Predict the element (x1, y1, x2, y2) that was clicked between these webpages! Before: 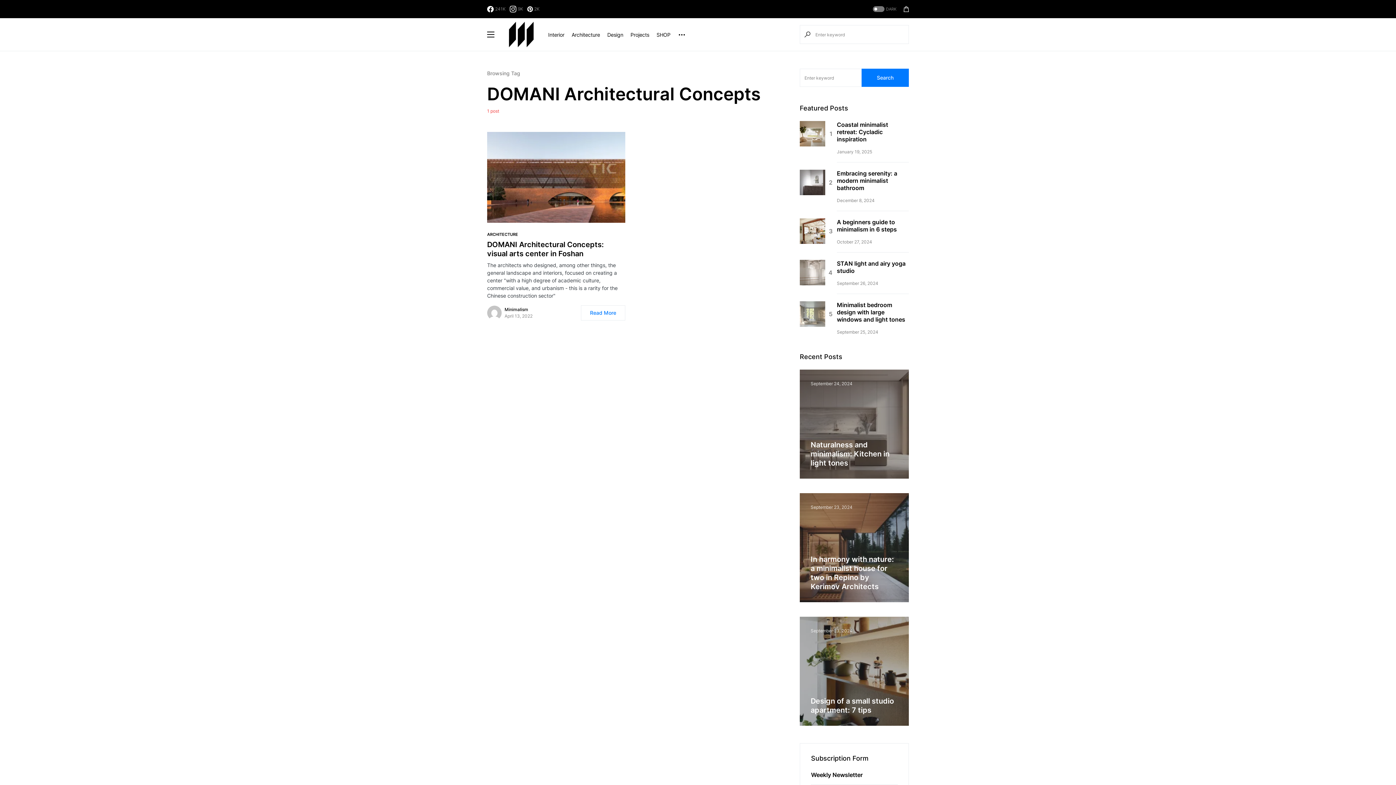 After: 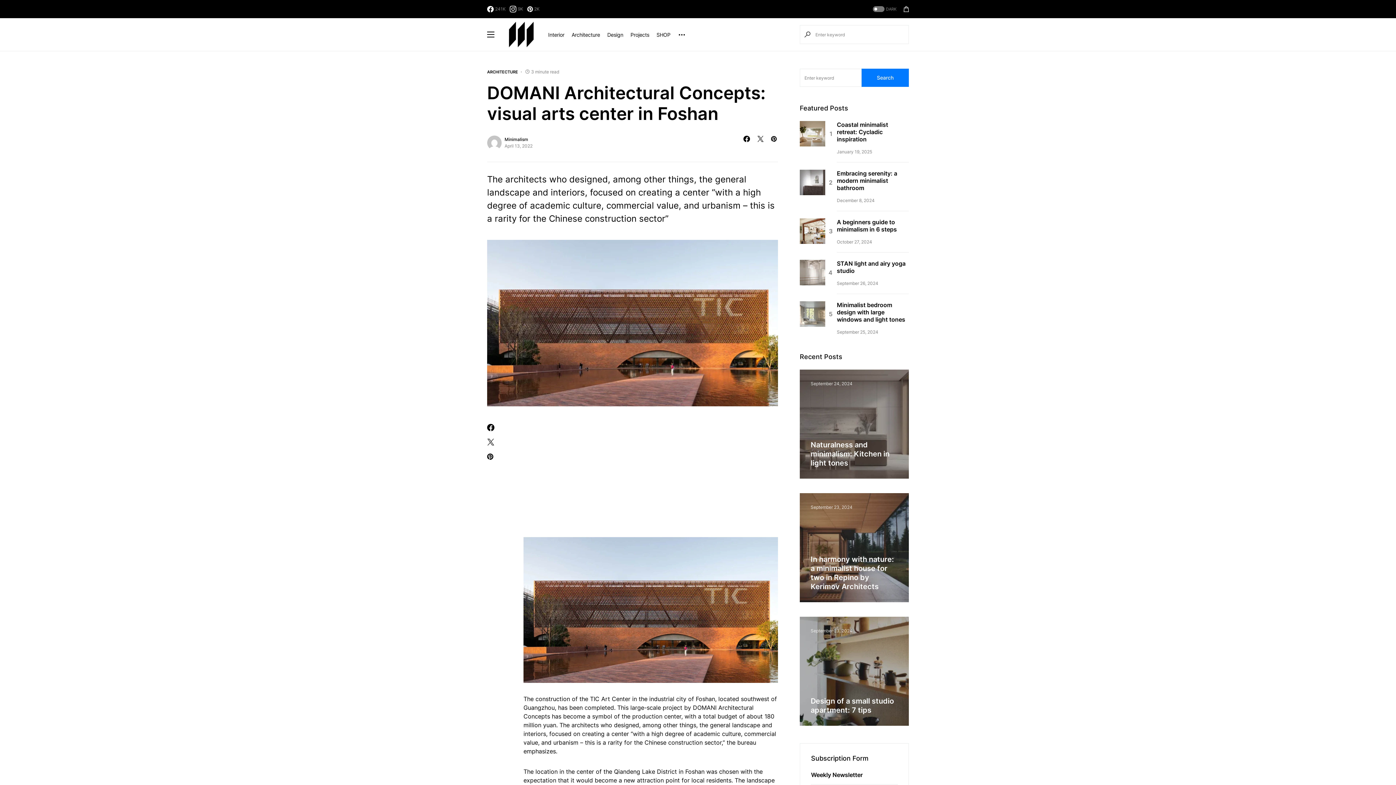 Action: bbox: (581, 305, 625, 320) label: Read More